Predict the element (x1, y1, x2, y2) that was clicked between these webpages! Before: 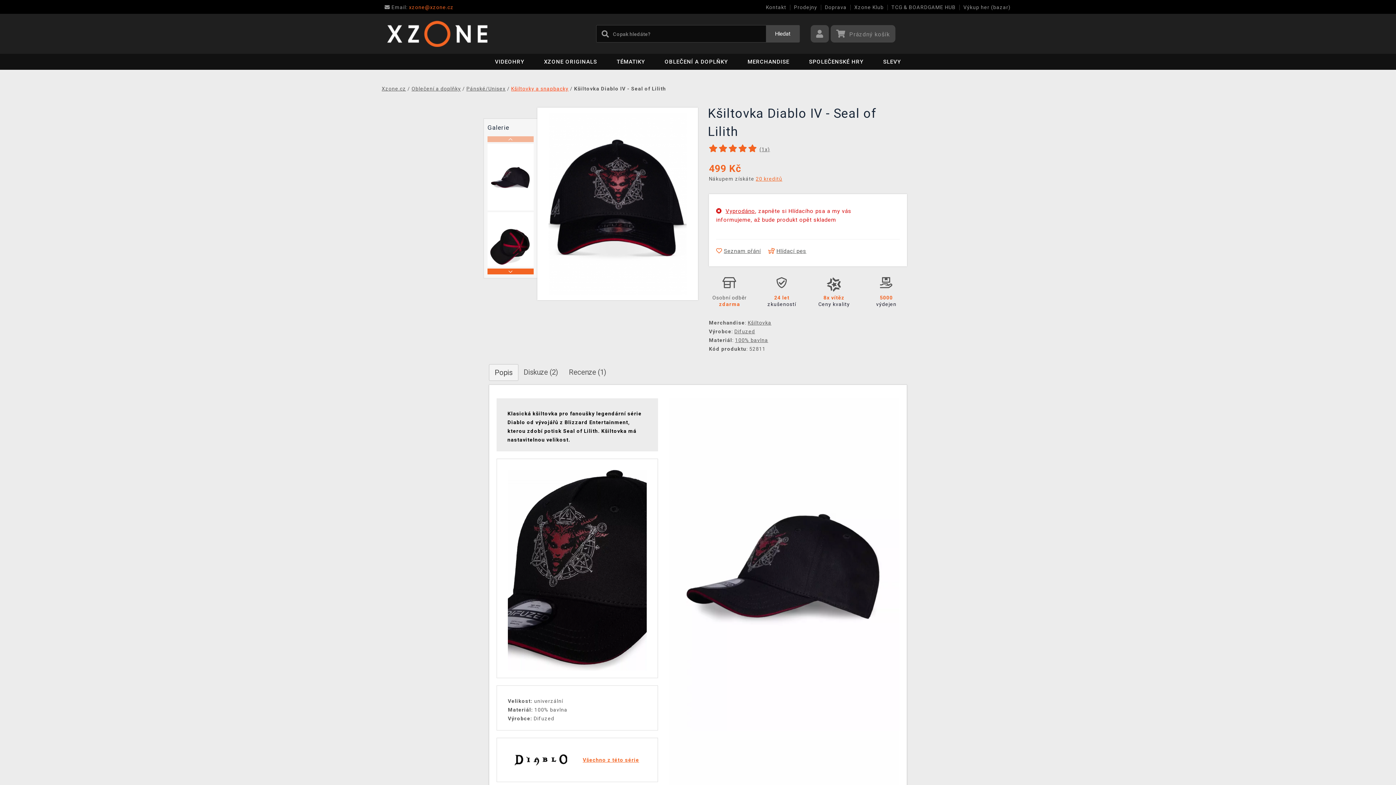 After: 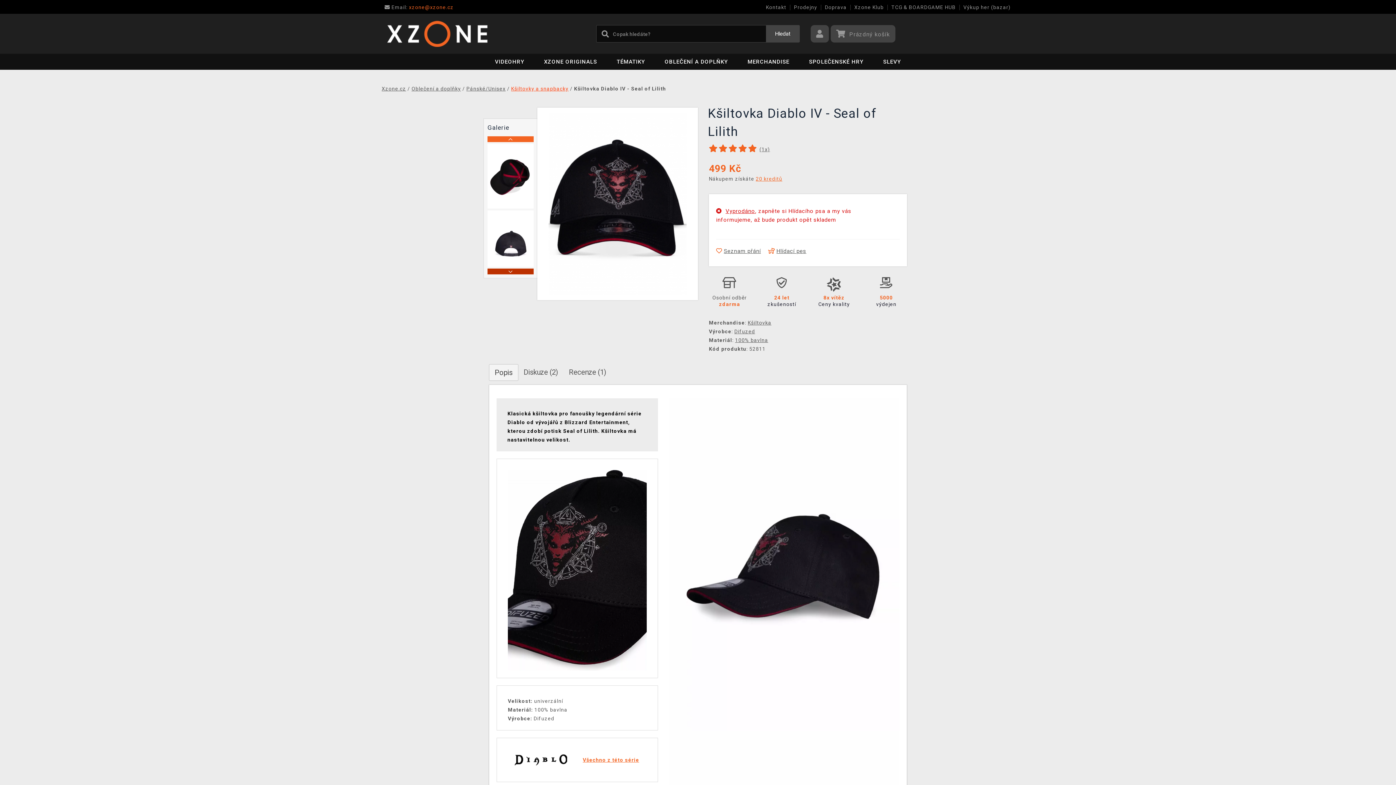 Action: bbox: (487, 268, 533, 274)